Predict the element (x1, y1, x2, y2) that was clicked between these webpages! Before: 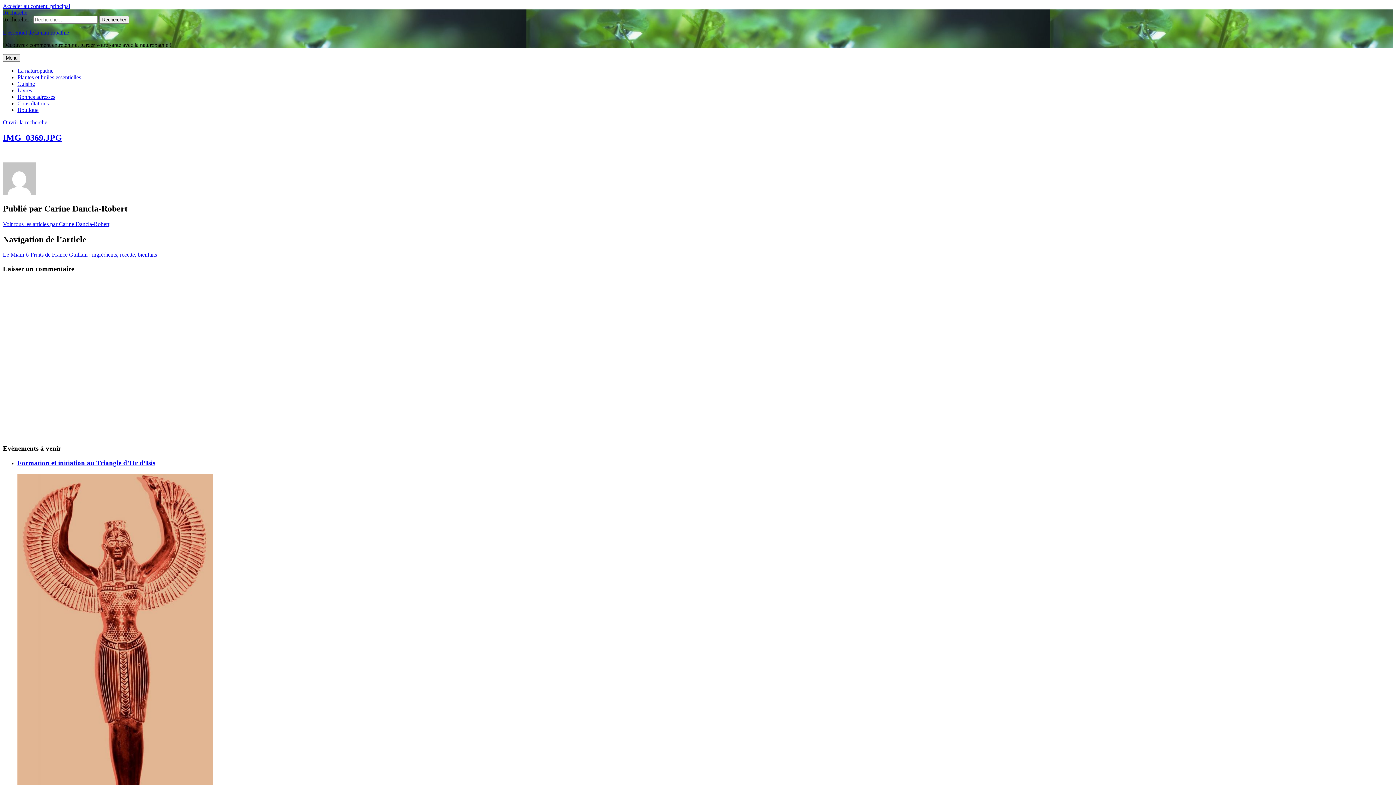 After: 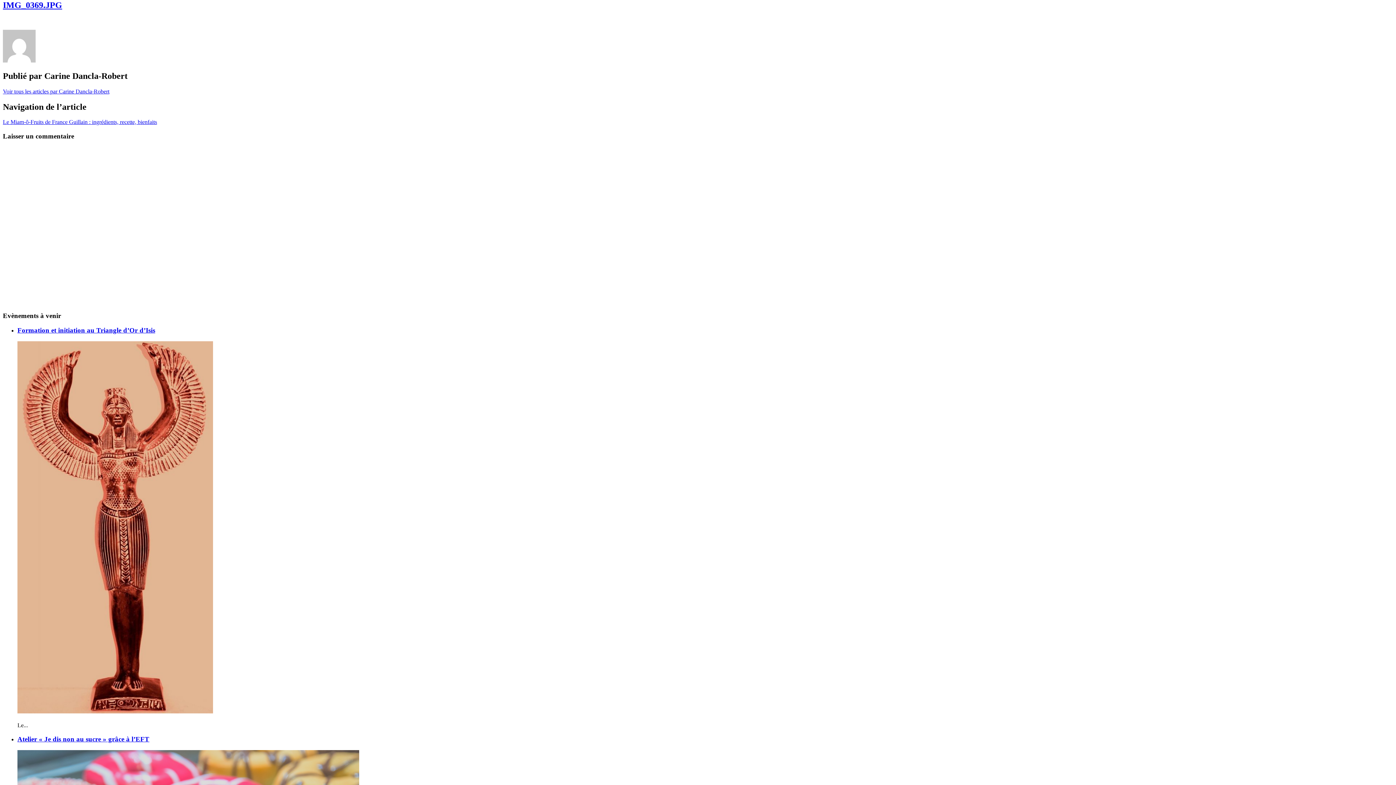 Action: bbox: (2, 2, 70, 9) label: Accéder au contenu principal